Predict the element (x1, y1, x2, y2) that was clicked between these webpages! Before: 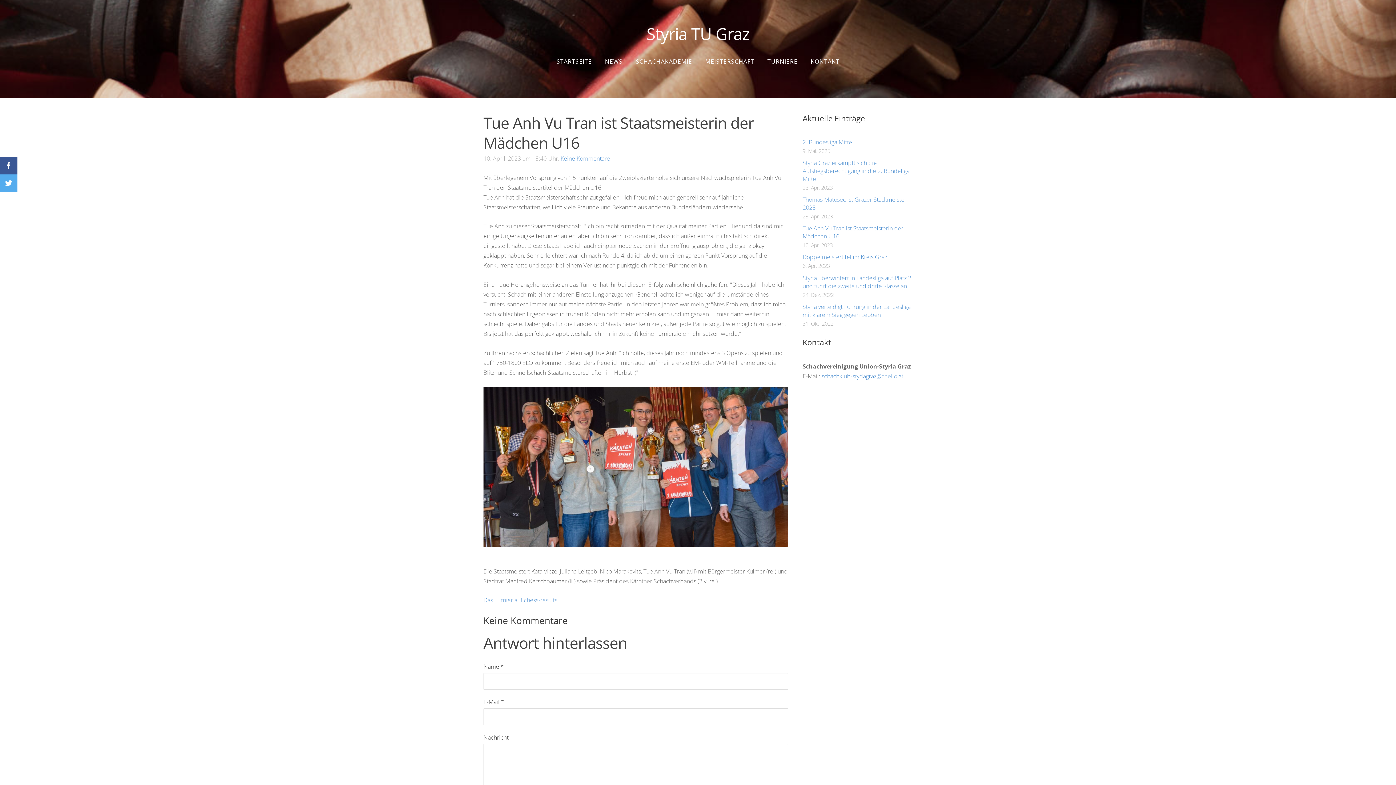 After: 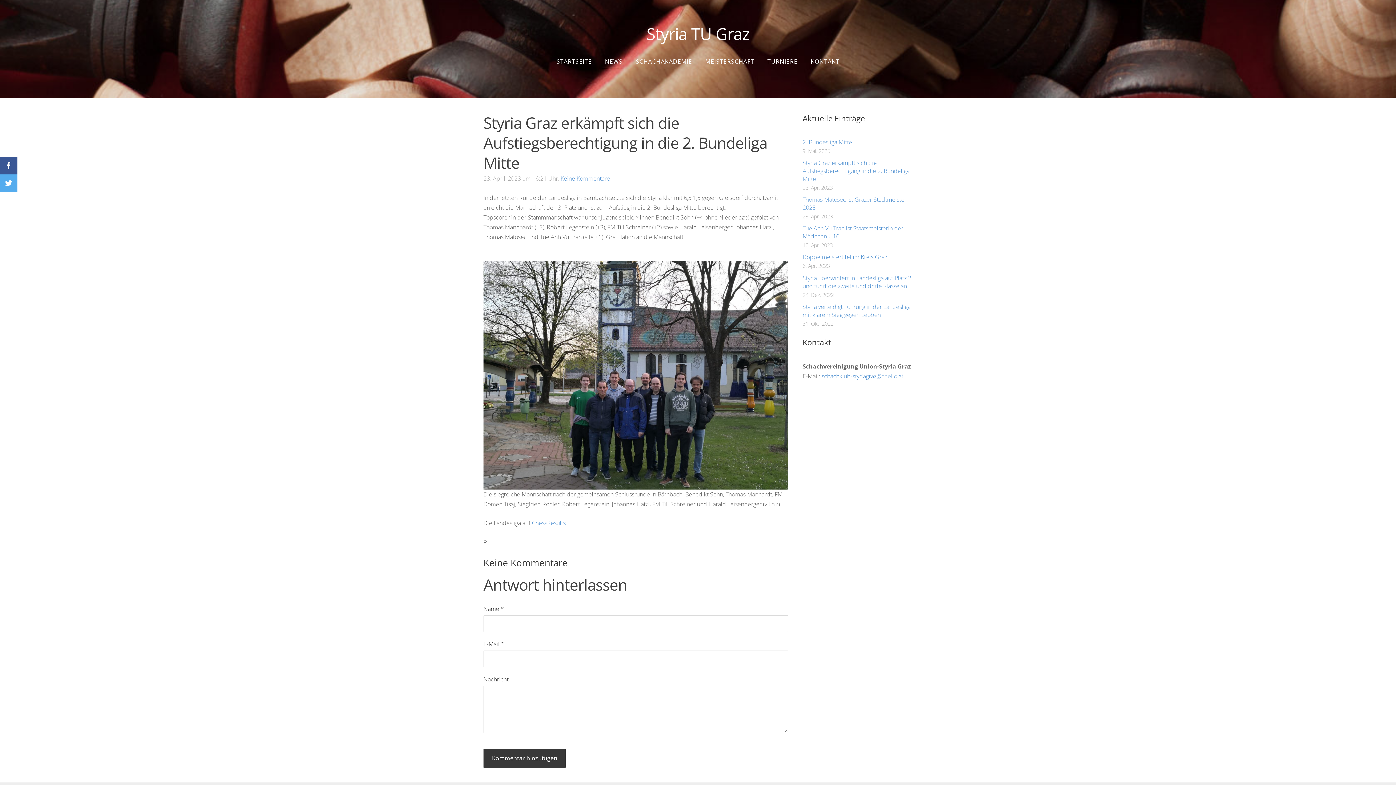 Action: label: Styria Graz erkämpft sich die Aufstiegsberechtigung in die 2. Bundeliga Mitte bbox: (802, 158, 912, 182)